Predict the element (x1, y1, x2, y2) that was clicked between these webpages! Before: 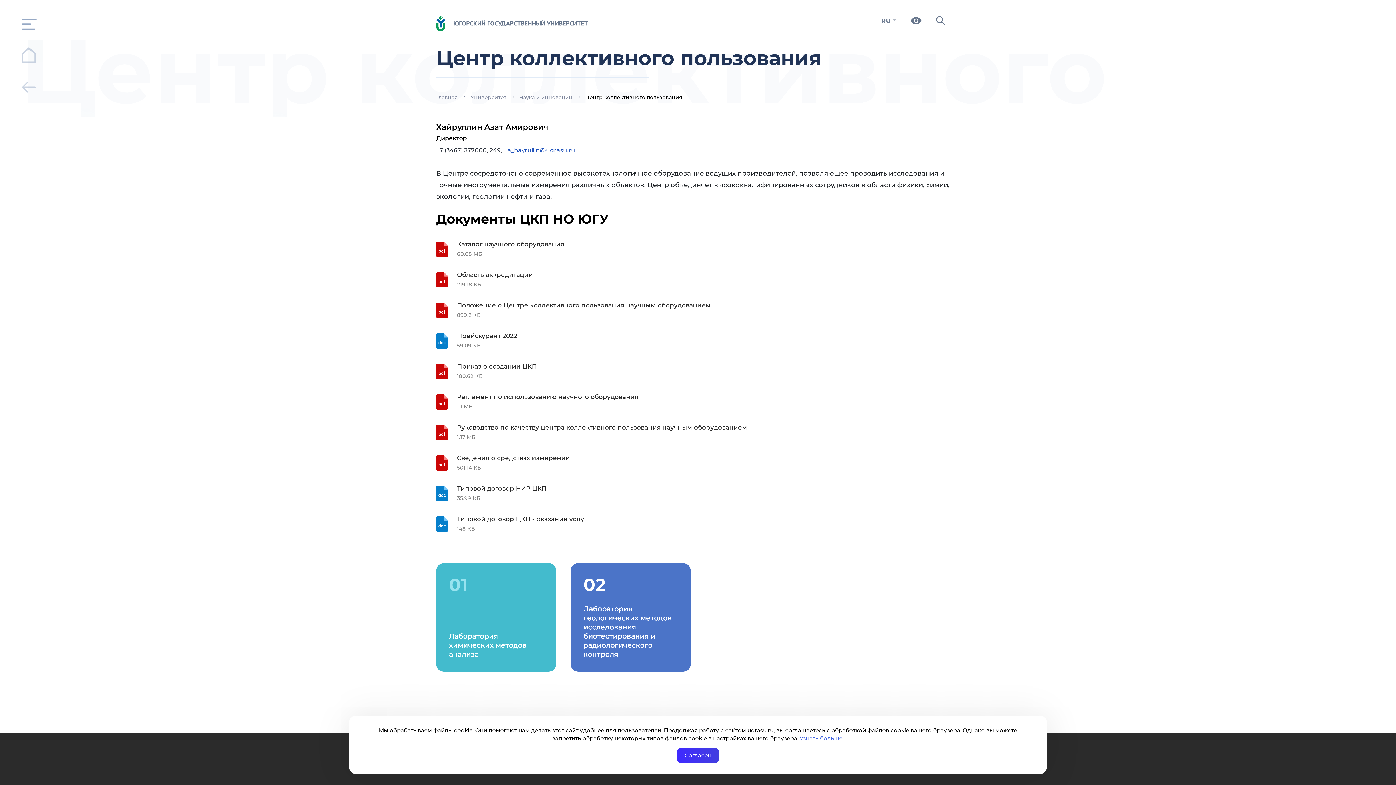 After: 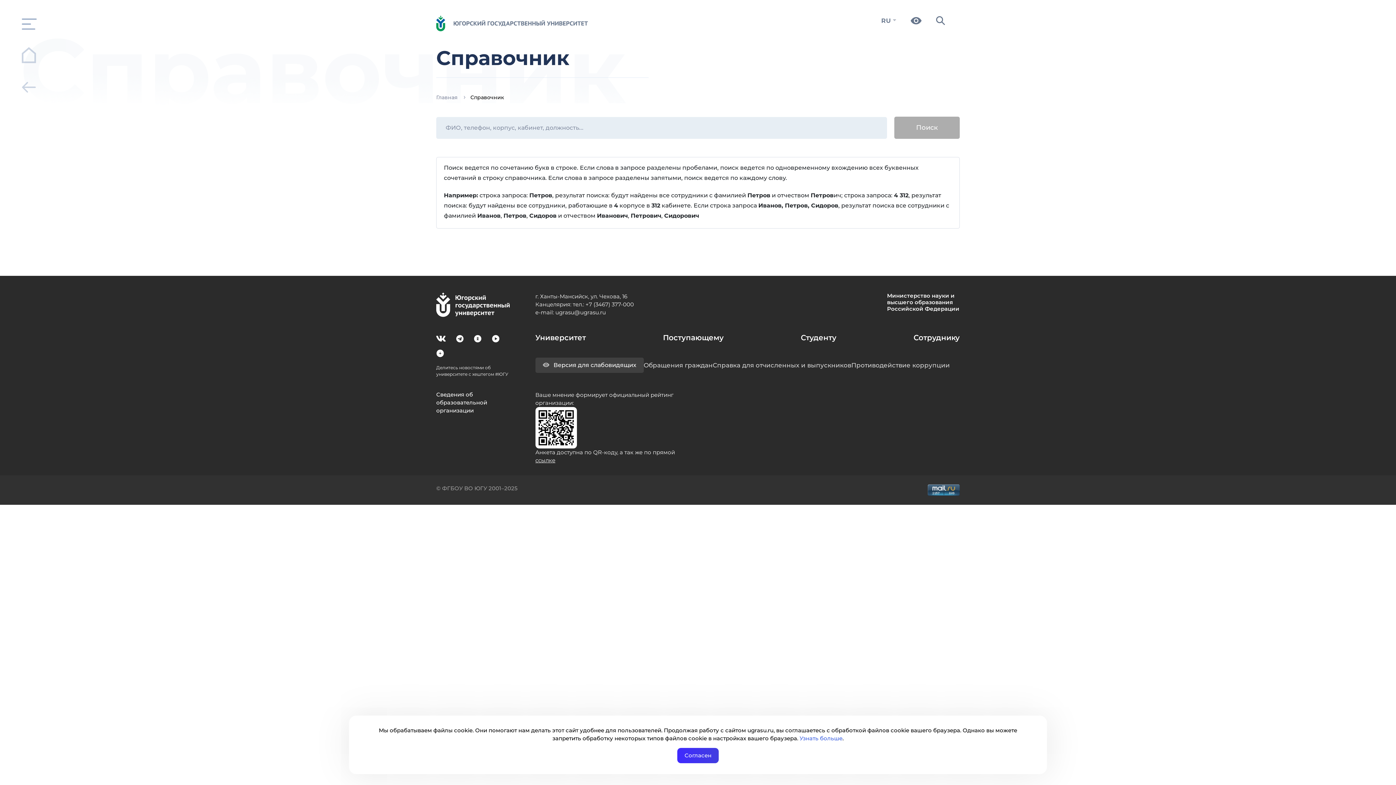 Action: bbox: (381, 15, 396, 30)